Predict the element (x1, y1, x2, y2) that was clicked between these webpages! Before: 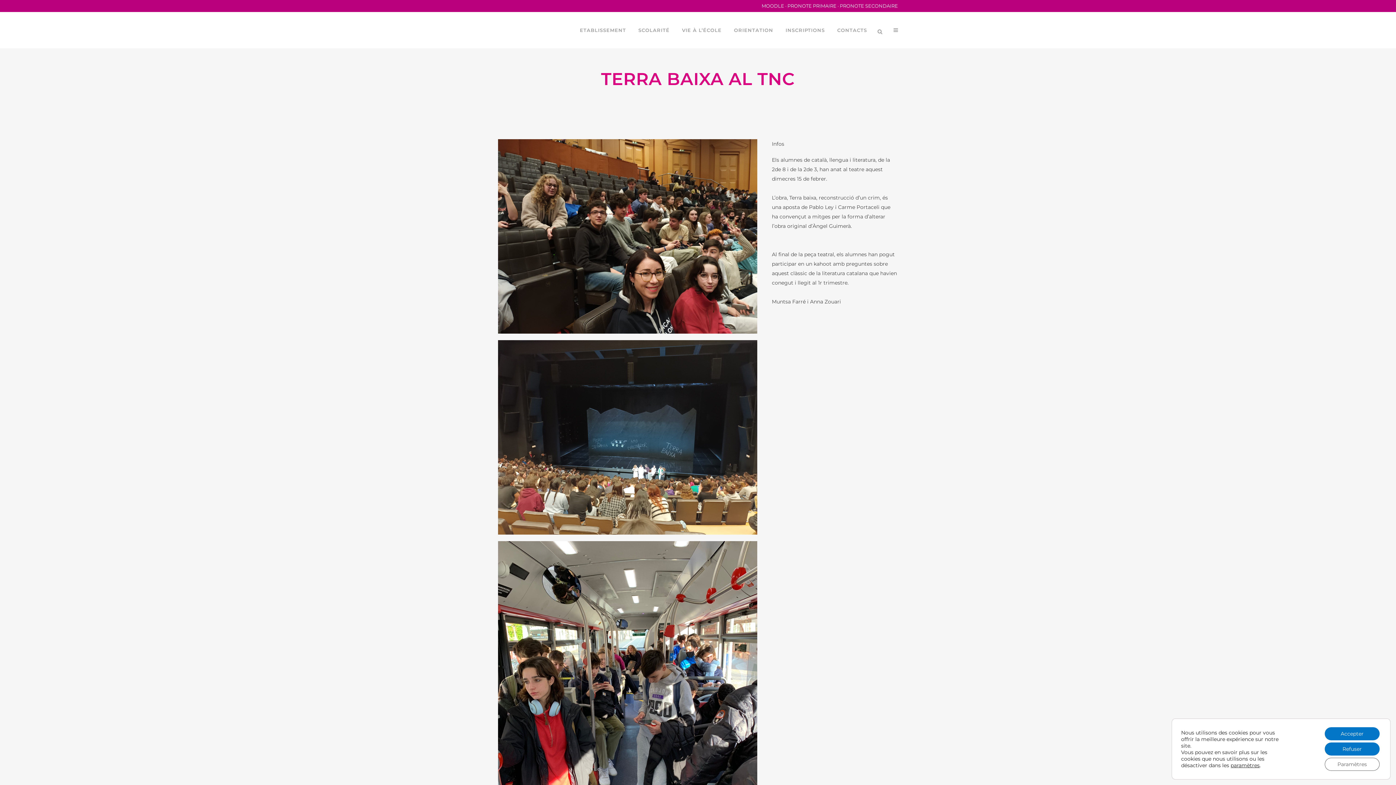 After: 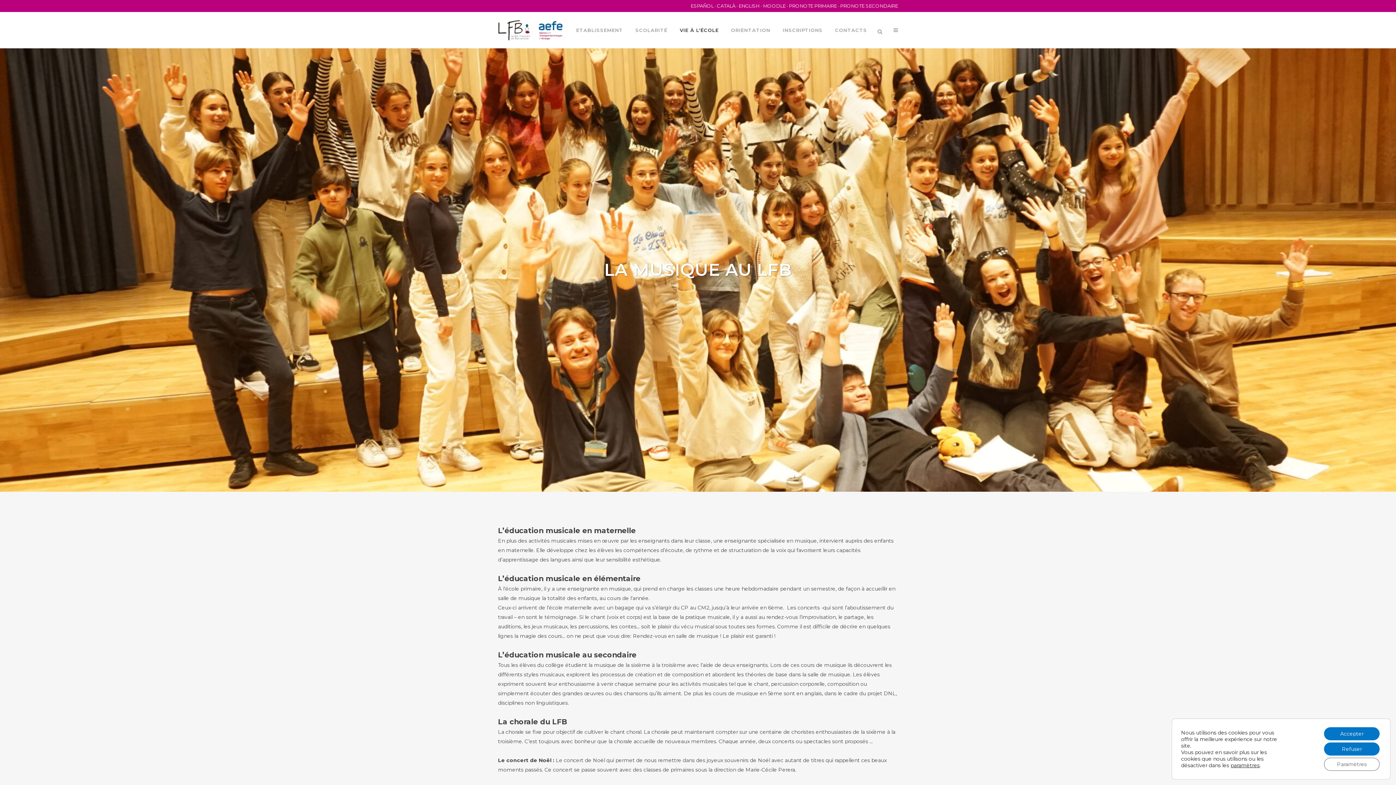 Action: label: LA MUSIQUE AU LFB bbox: (683, 244, 774, 258)